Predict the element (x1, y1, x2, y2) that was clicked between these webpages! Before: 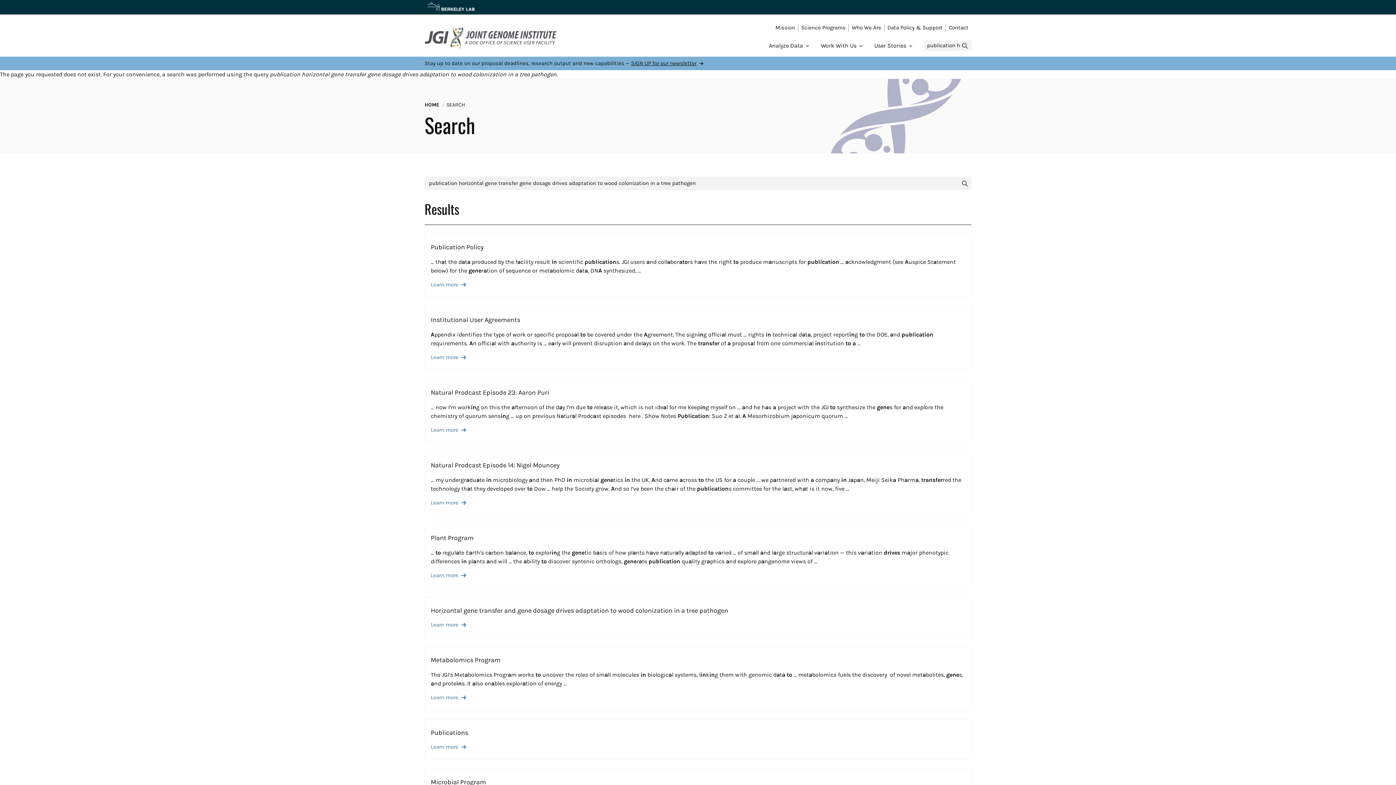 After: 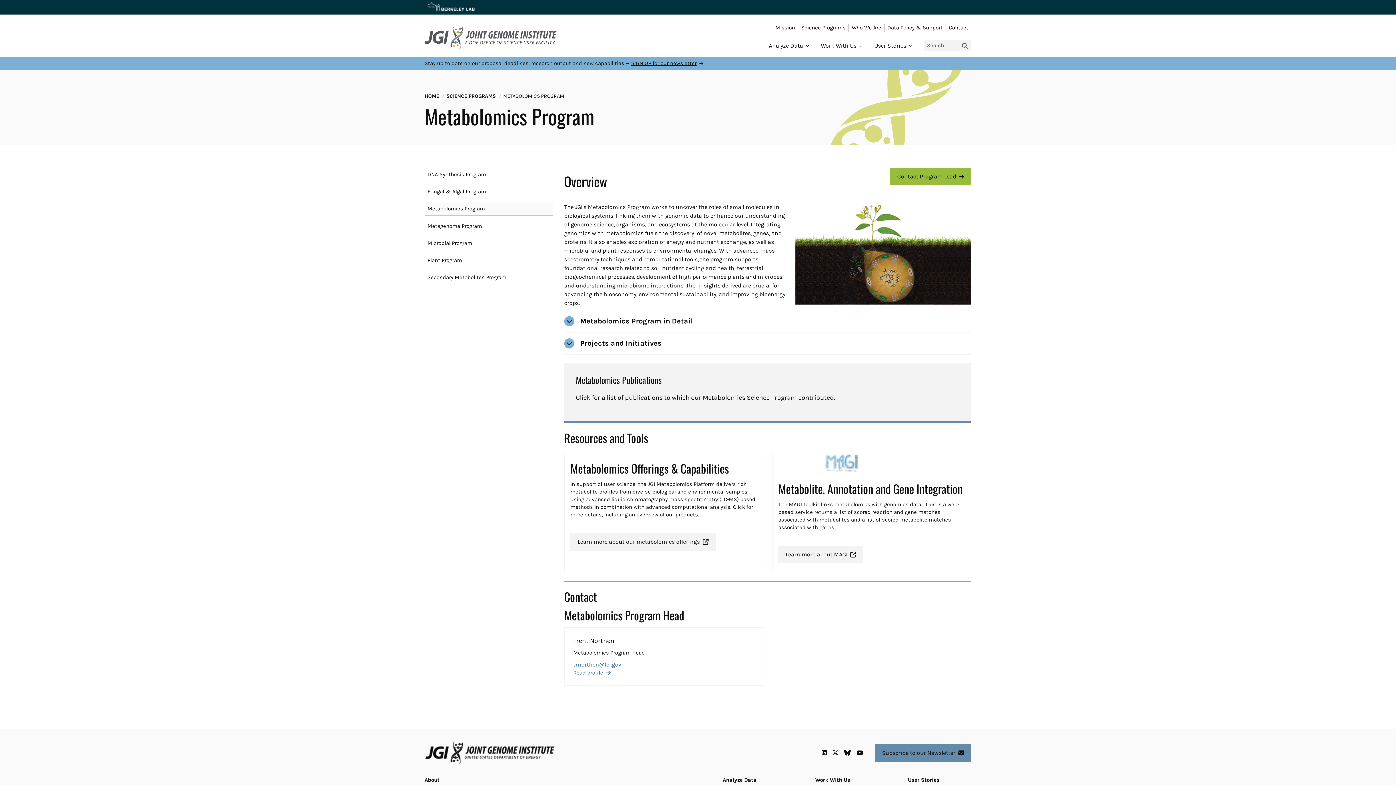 Action: bbox: (430, 694, 965, 701) label: Learn more